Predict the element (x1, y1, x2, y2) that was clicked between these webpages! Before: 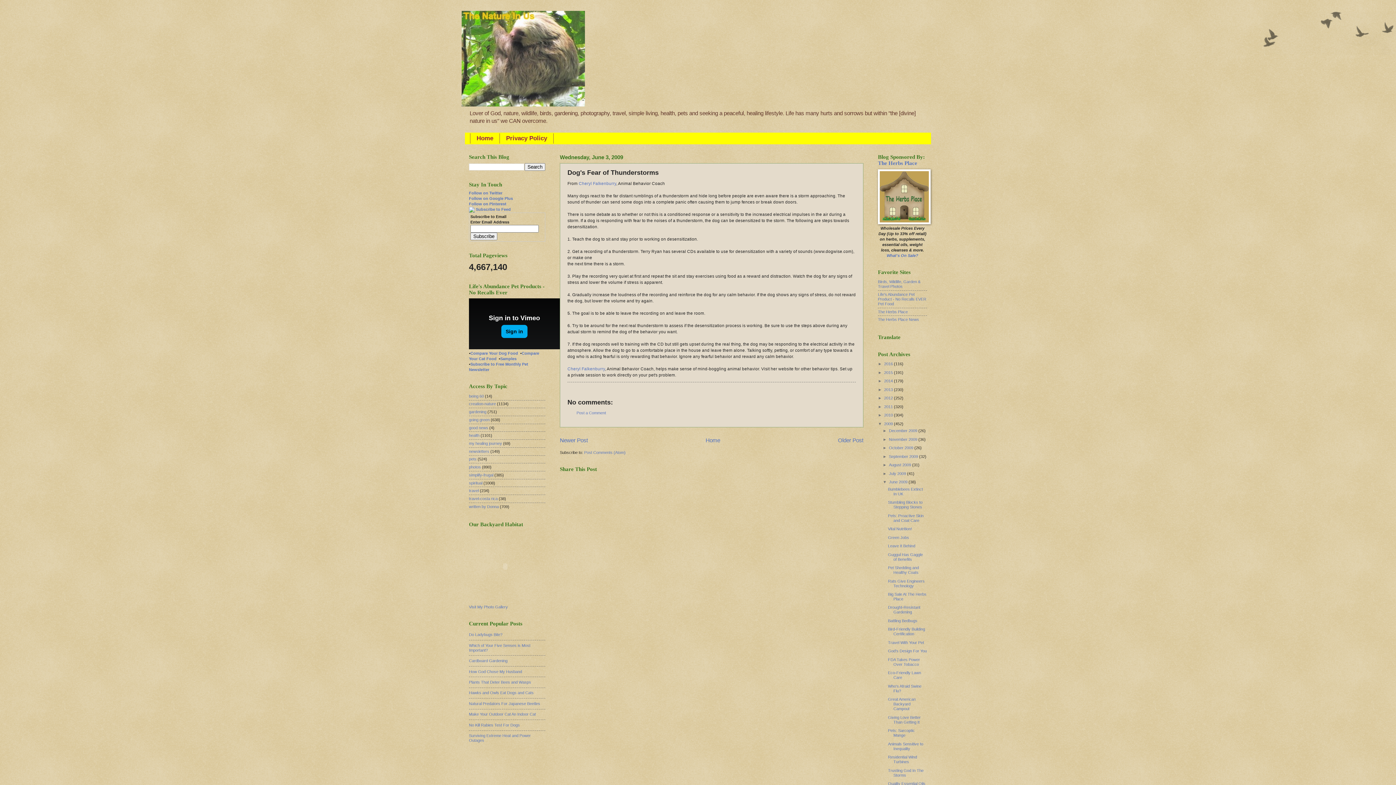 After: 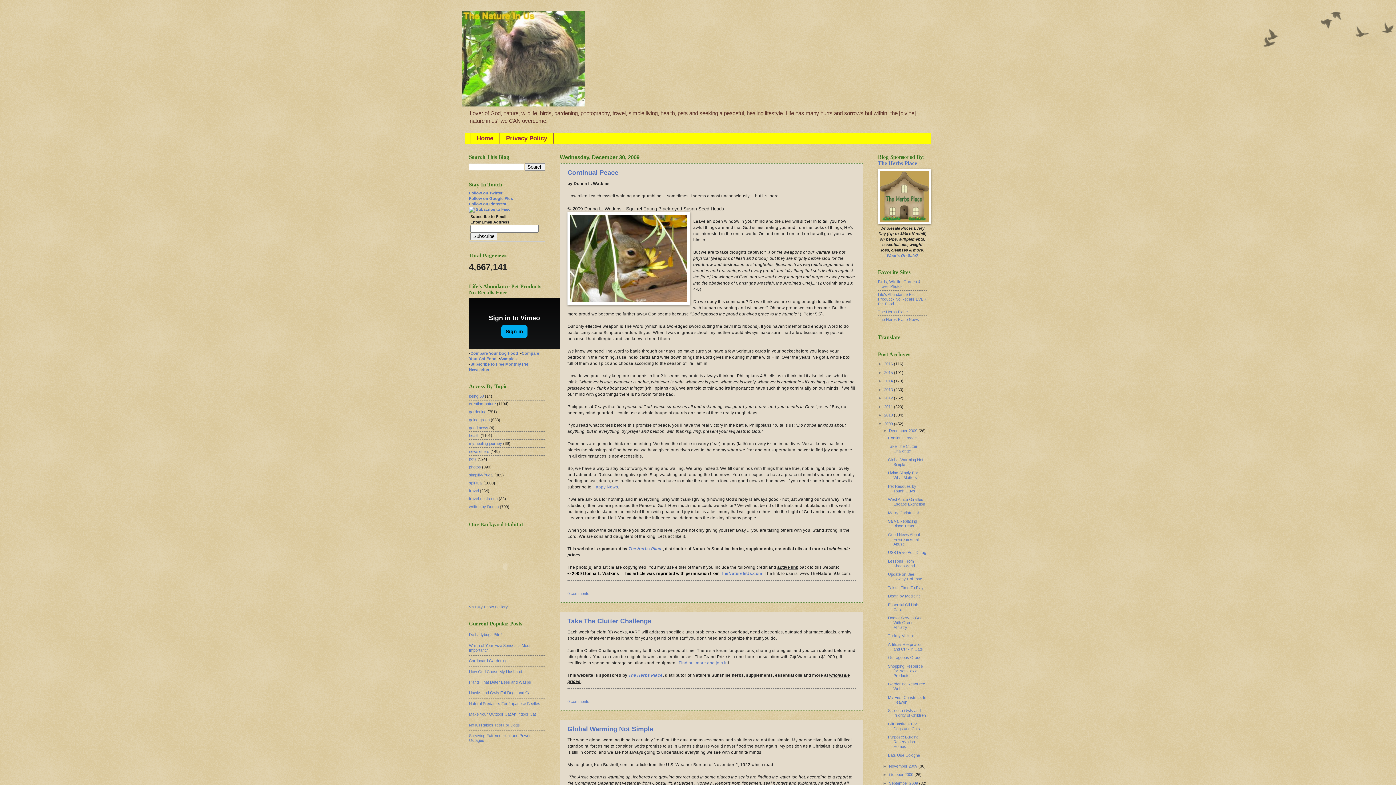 Action: bbox: (884, 421, 894, 426) label: 2009 